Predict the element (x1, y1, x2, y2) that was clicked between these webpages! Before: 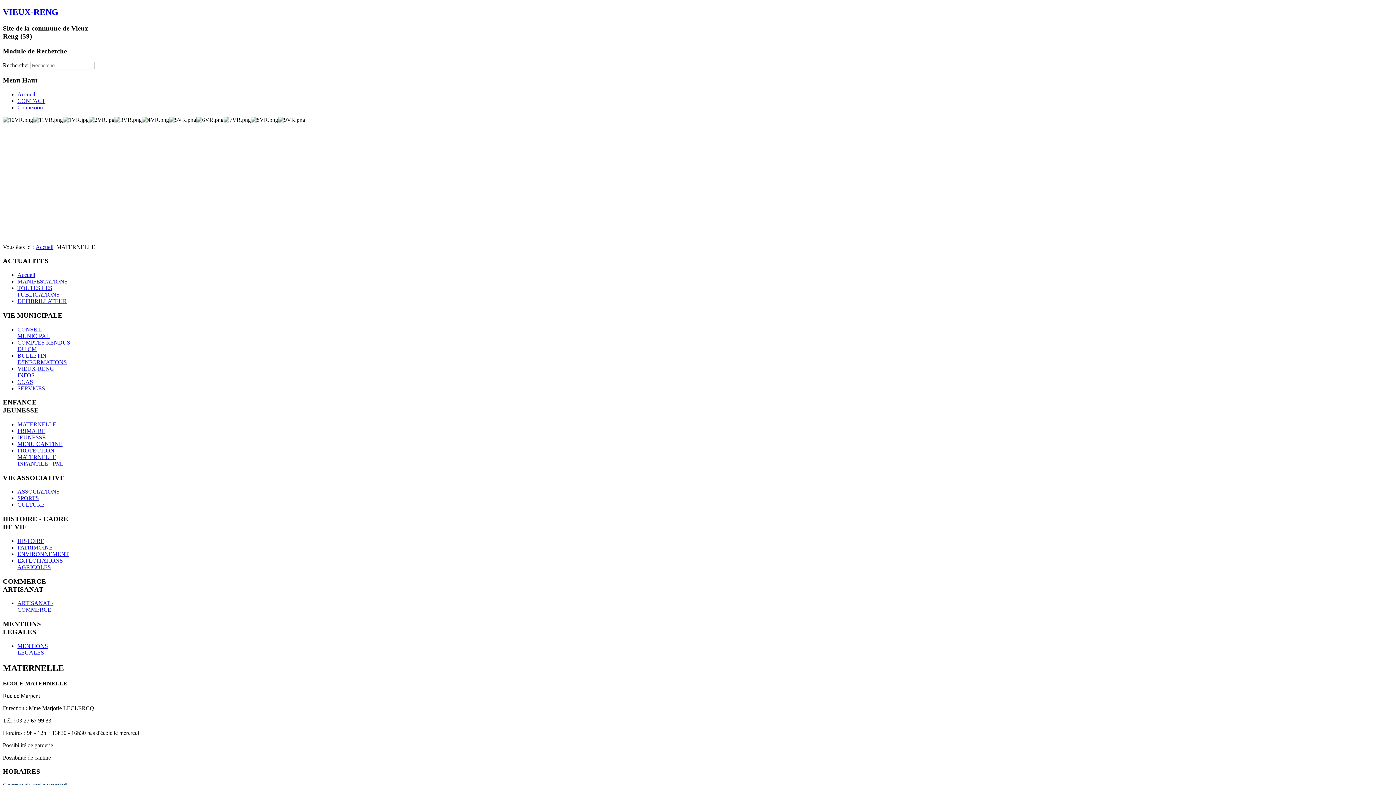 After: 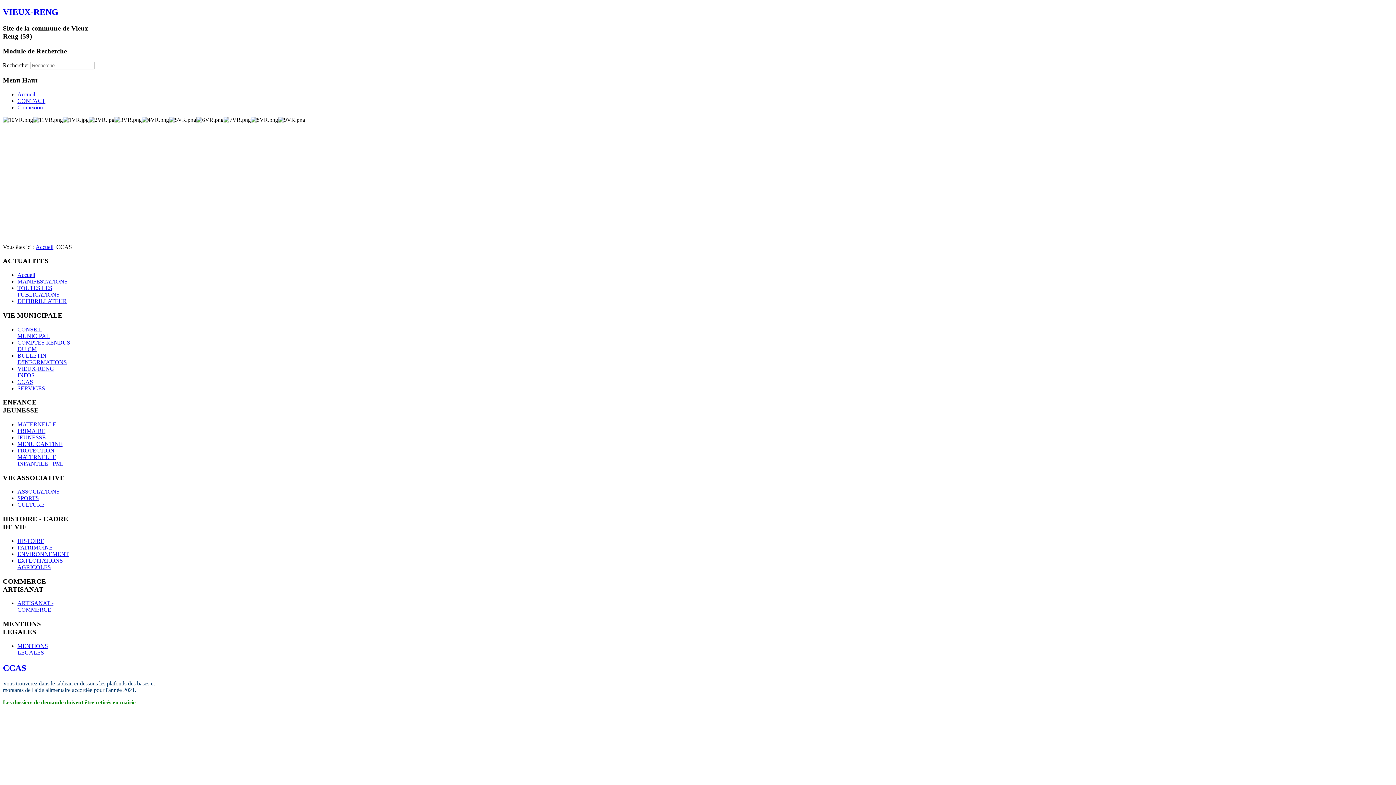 Action: label: CCAS bbox: (17, 378, 33, 384)